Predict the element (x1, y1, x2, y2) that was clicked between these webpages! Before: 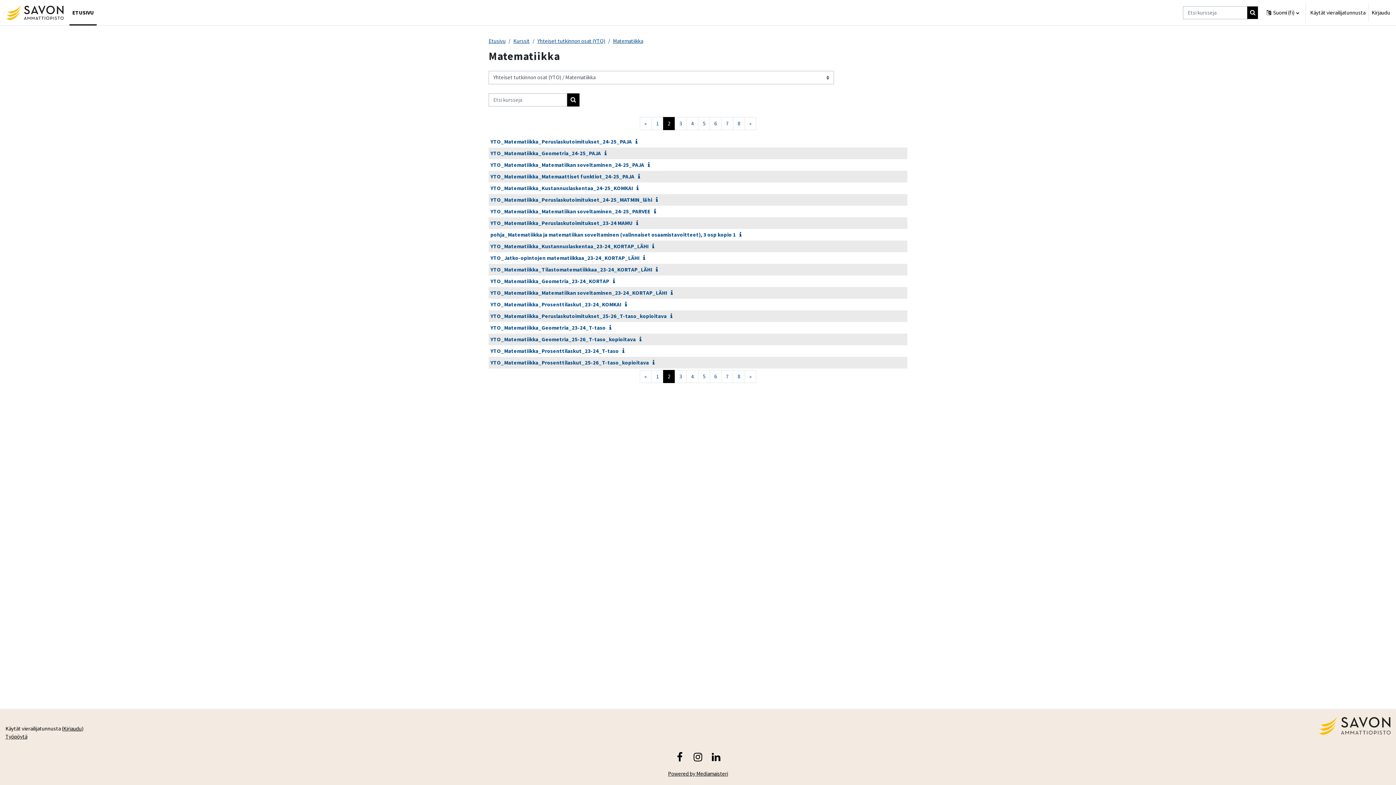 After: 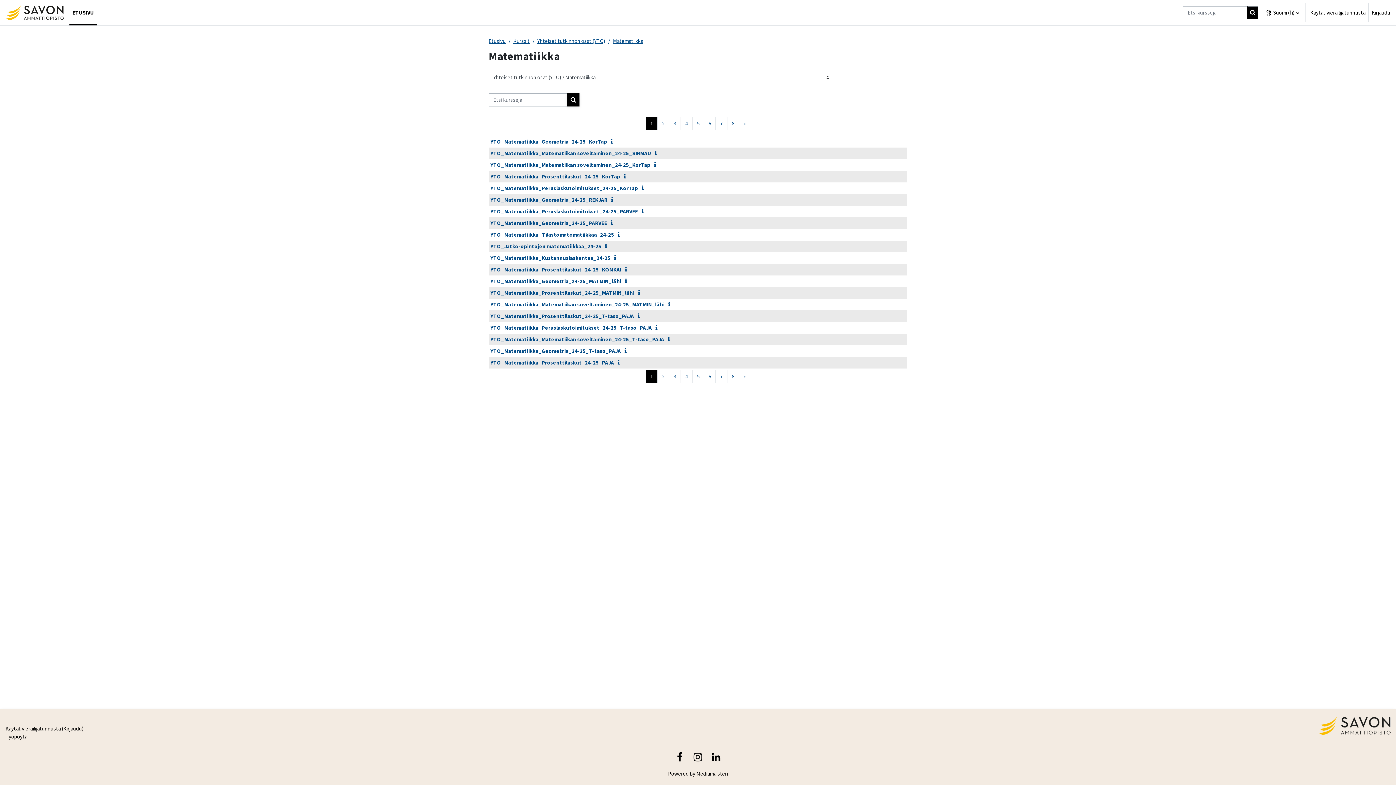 Action: bbox: (640, 370, 652, 383) label: «
Edellinen sivu